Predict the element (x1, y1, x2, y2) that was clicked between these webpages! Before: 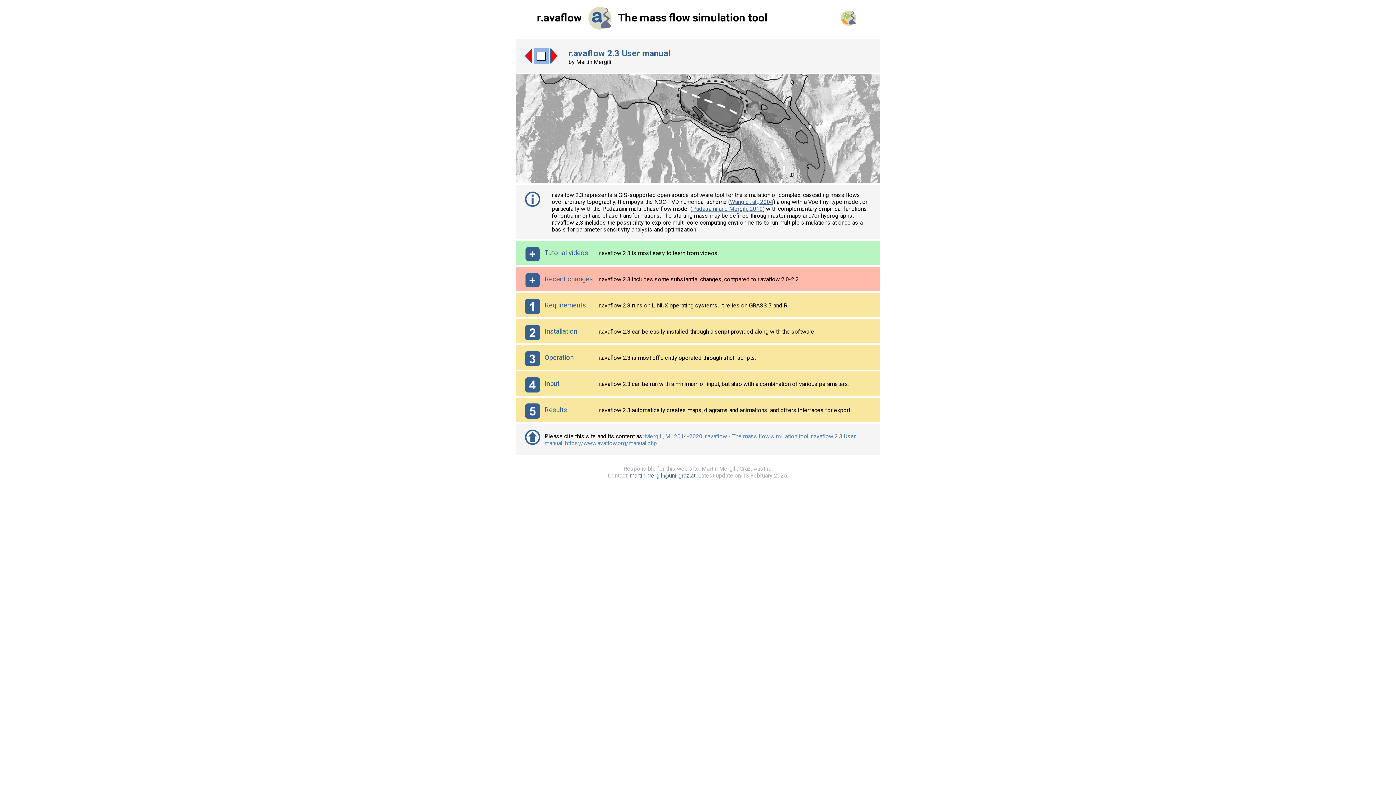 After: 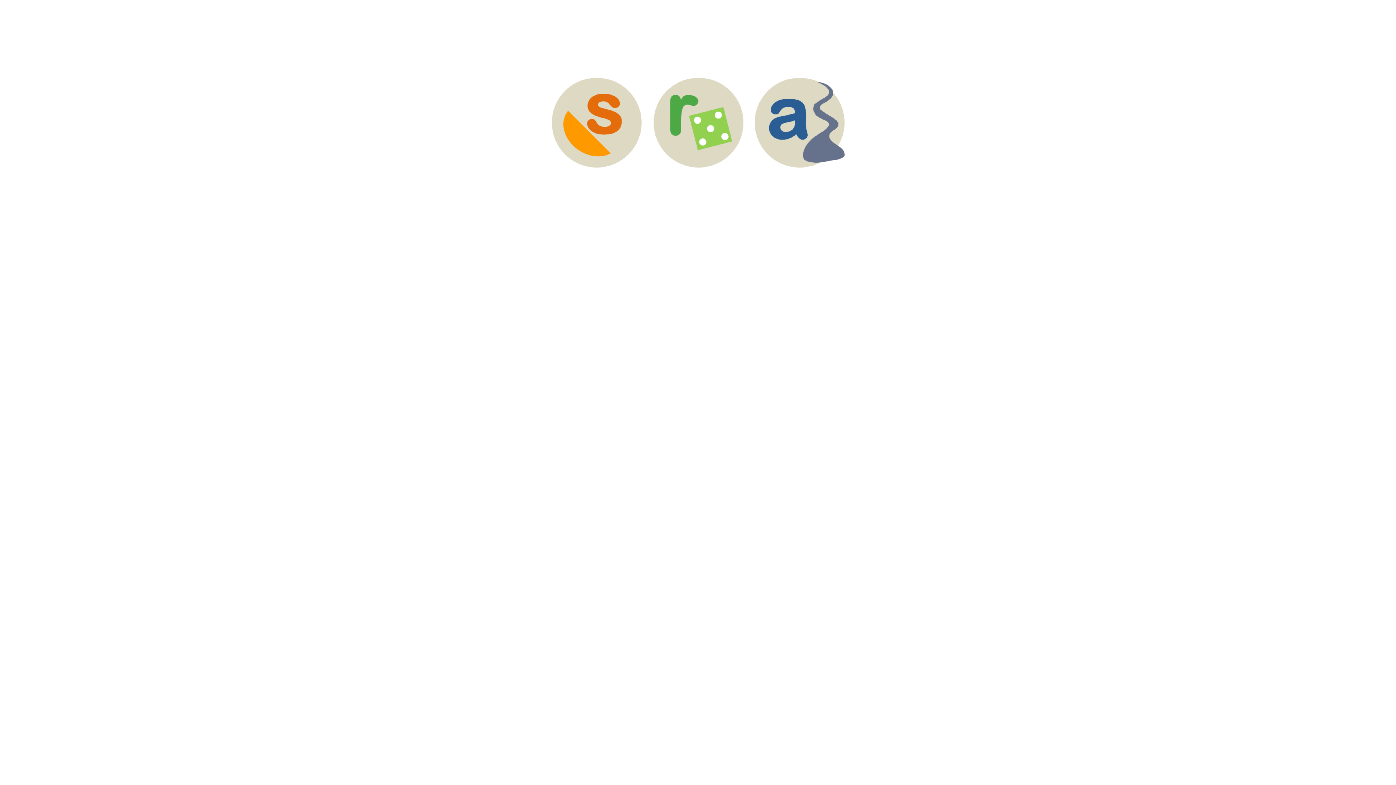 Action: bbox: (841, 16, 856, 28)